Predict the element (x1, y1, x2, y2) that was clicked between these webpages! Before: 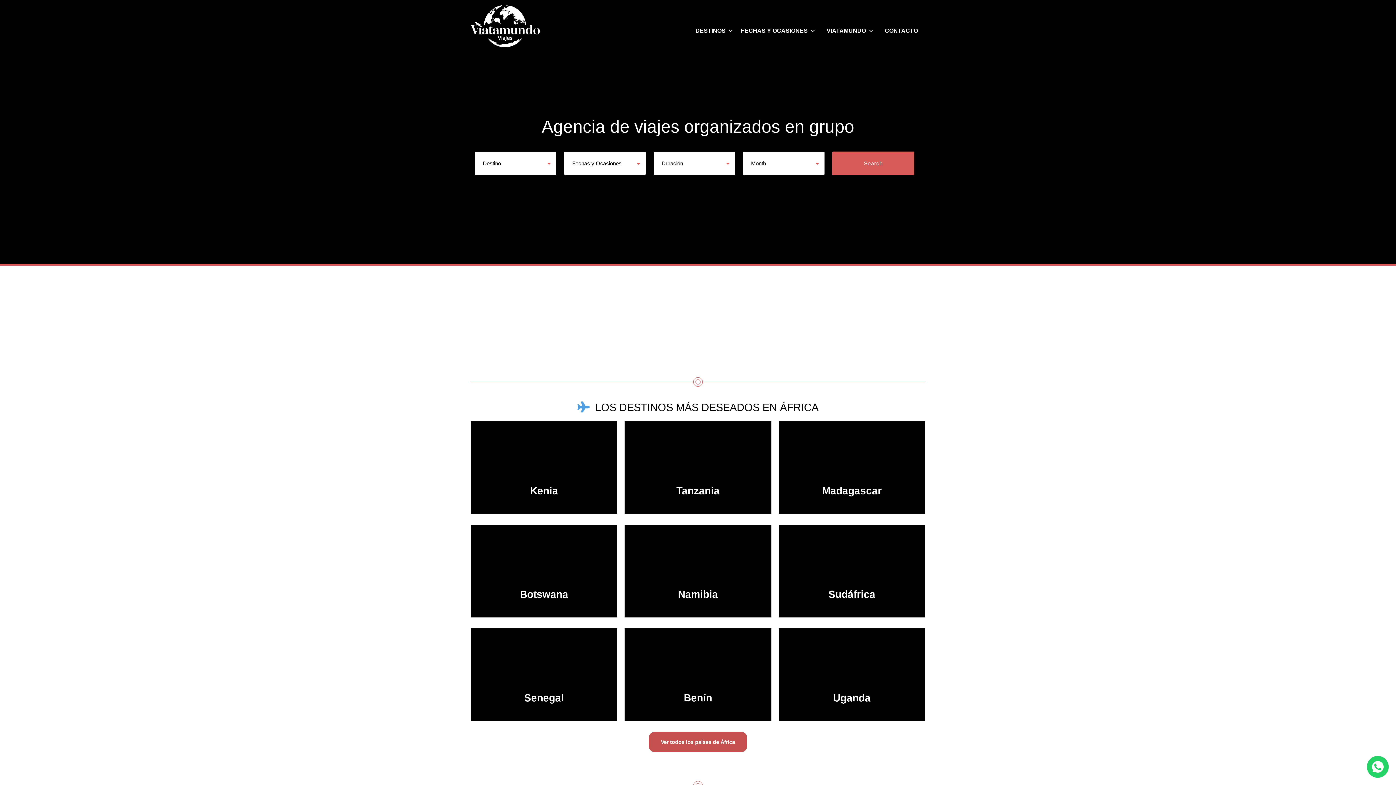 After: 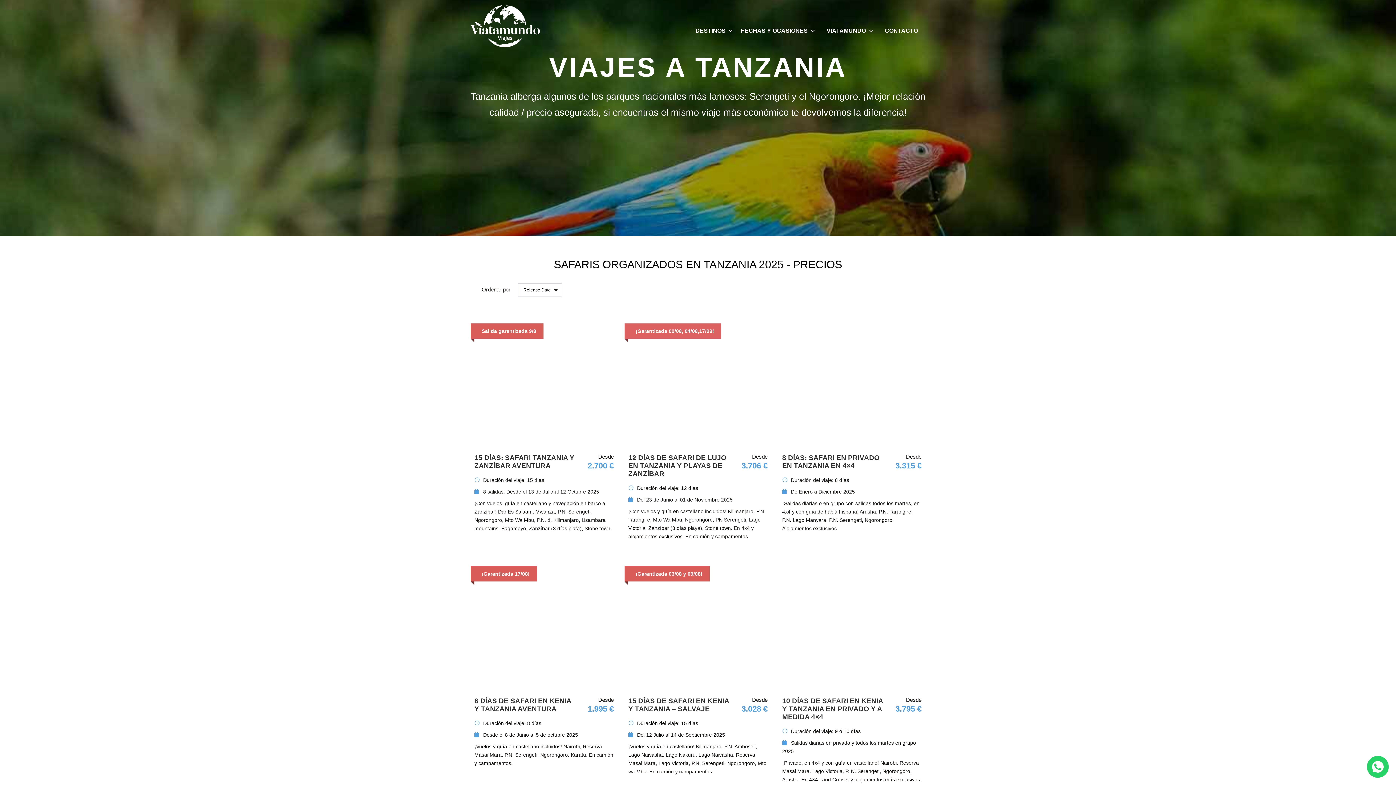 Action: bbox: (624, 421, 771, 514)